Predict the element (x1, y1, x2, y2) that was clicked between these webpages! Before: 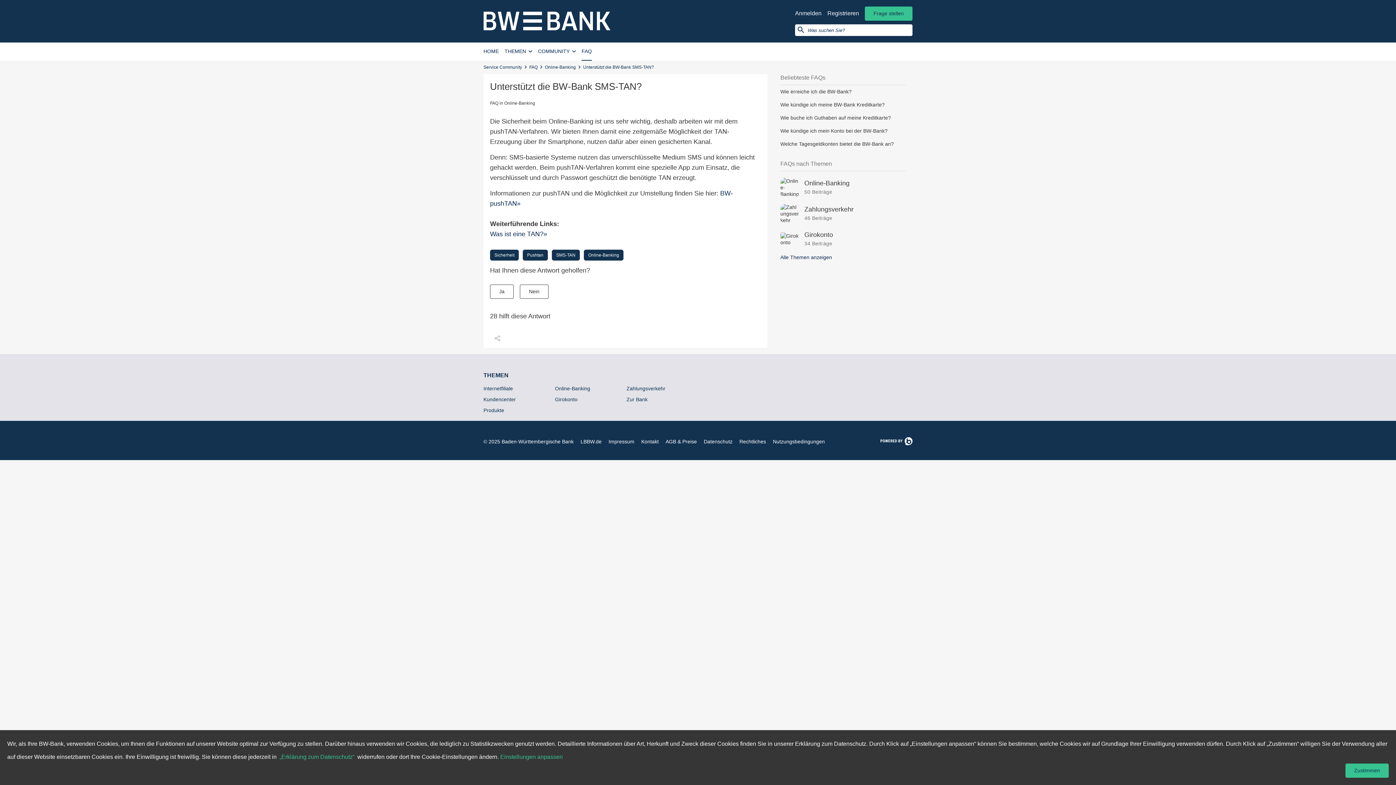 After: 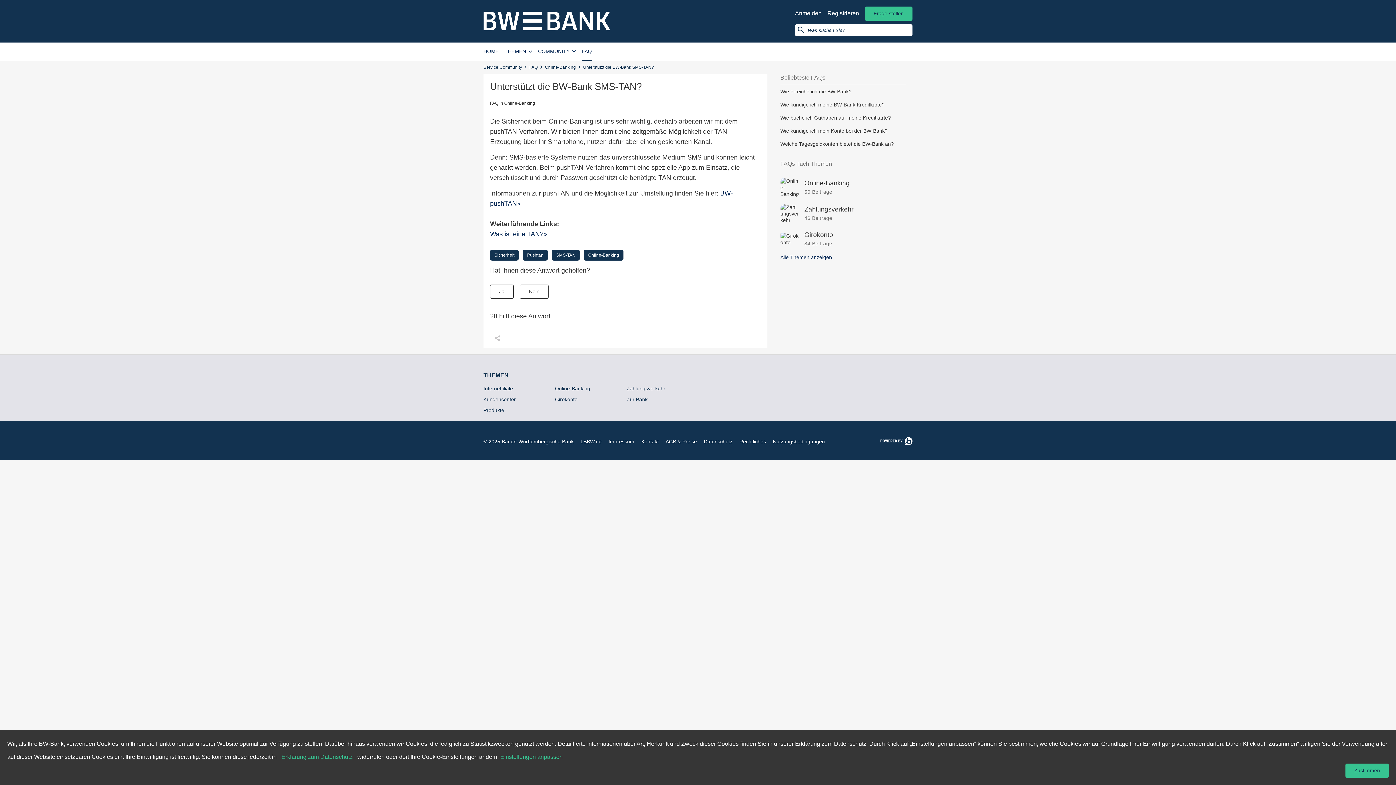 Action: bbox: (773, 438, 825, 444) label: Nutzungsbedingungen